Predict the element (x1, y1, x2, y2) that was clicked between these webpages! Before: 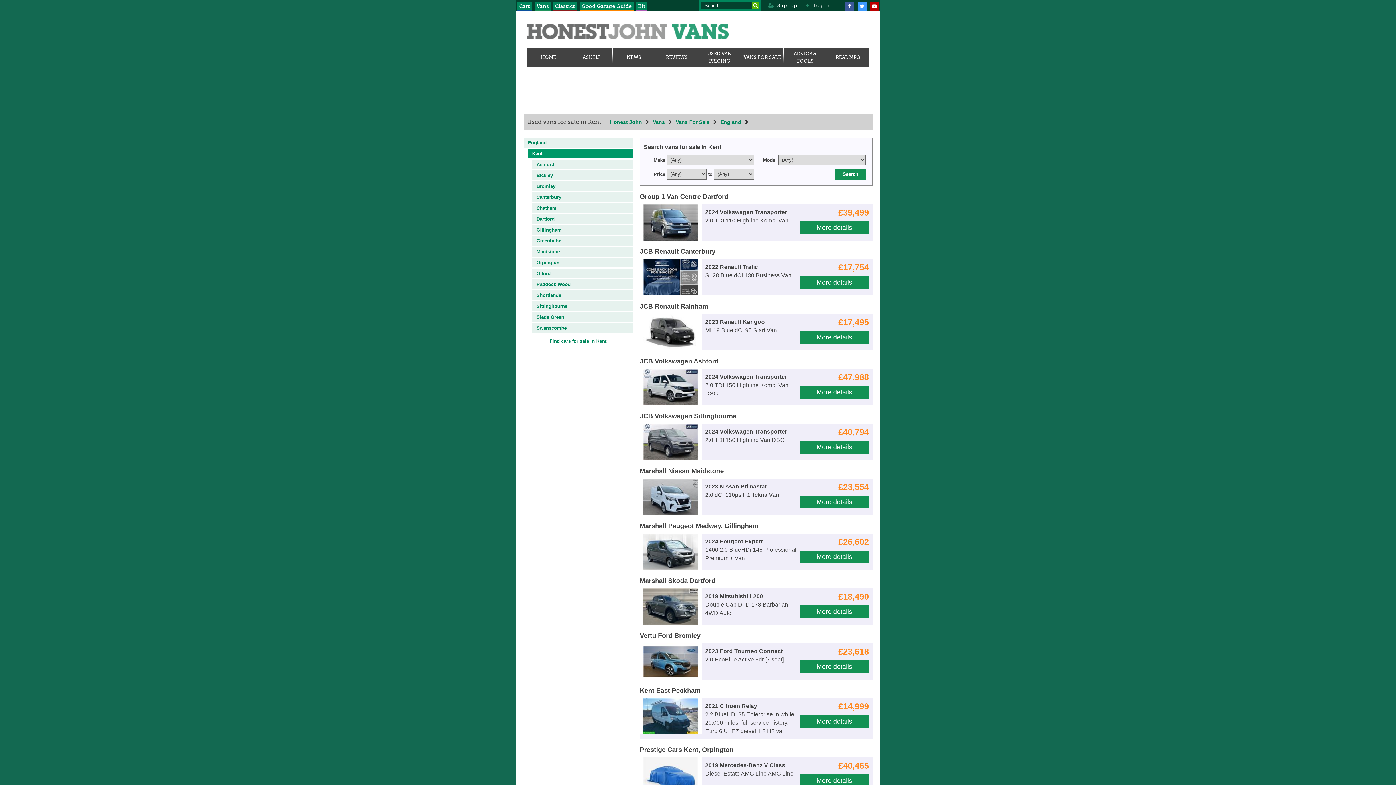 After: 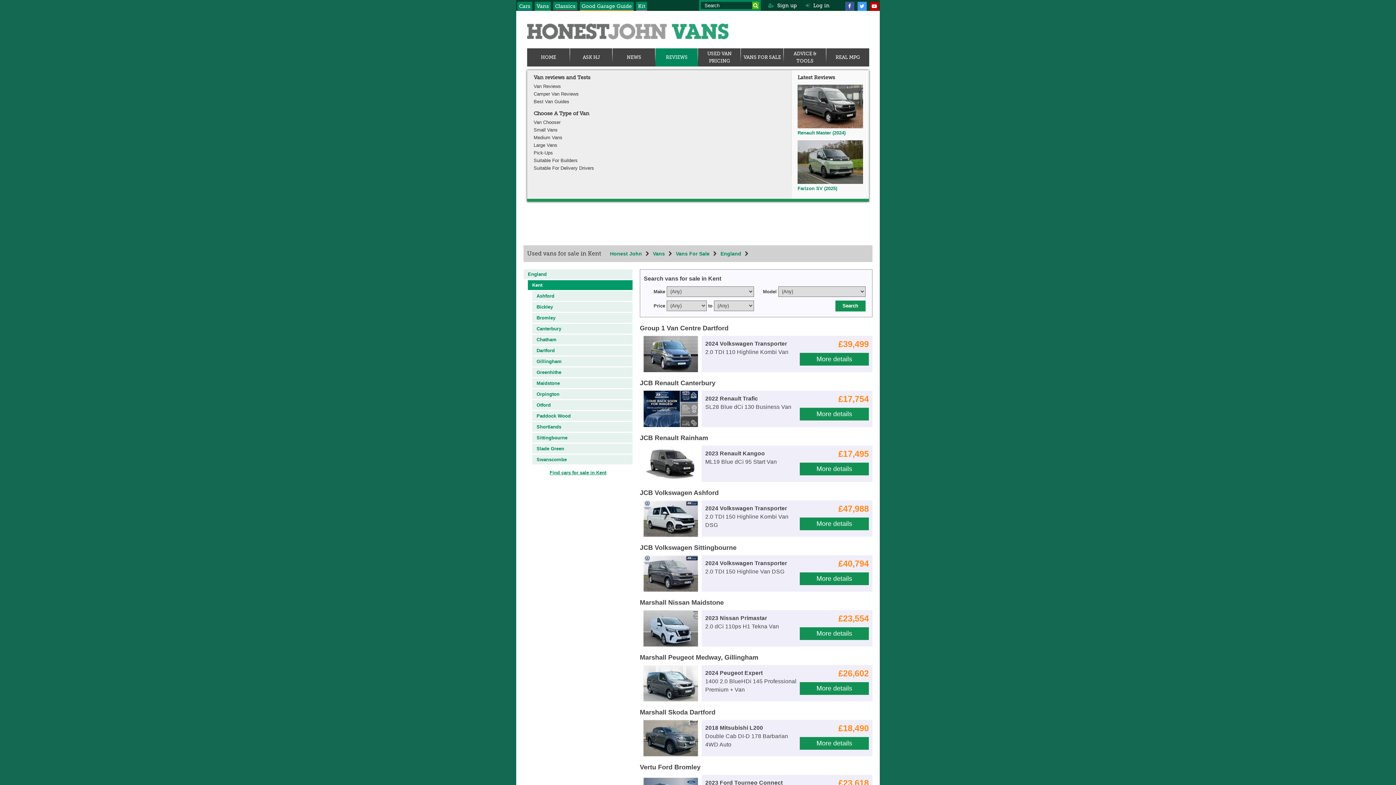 Action: label: REVIEWS bbox: (657, 53, 696, 61)